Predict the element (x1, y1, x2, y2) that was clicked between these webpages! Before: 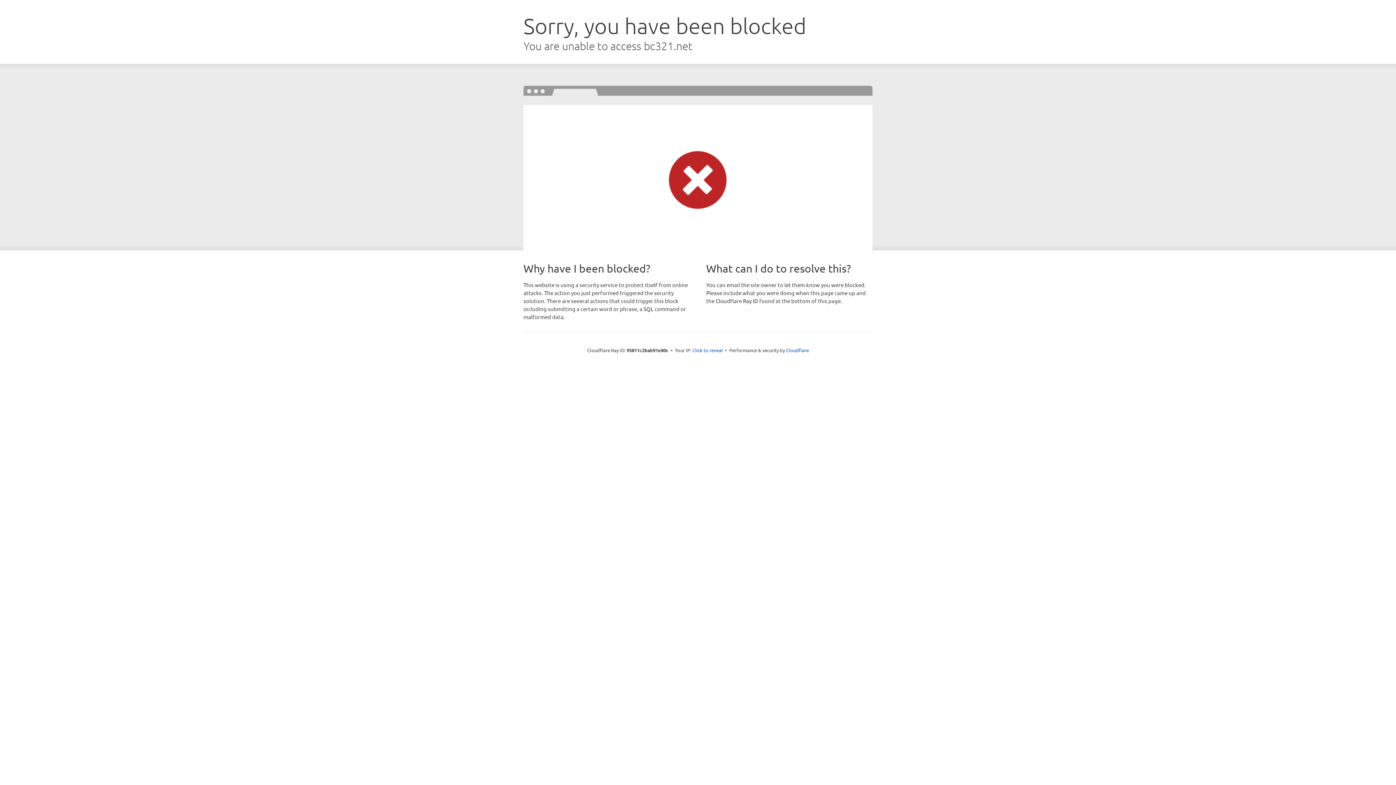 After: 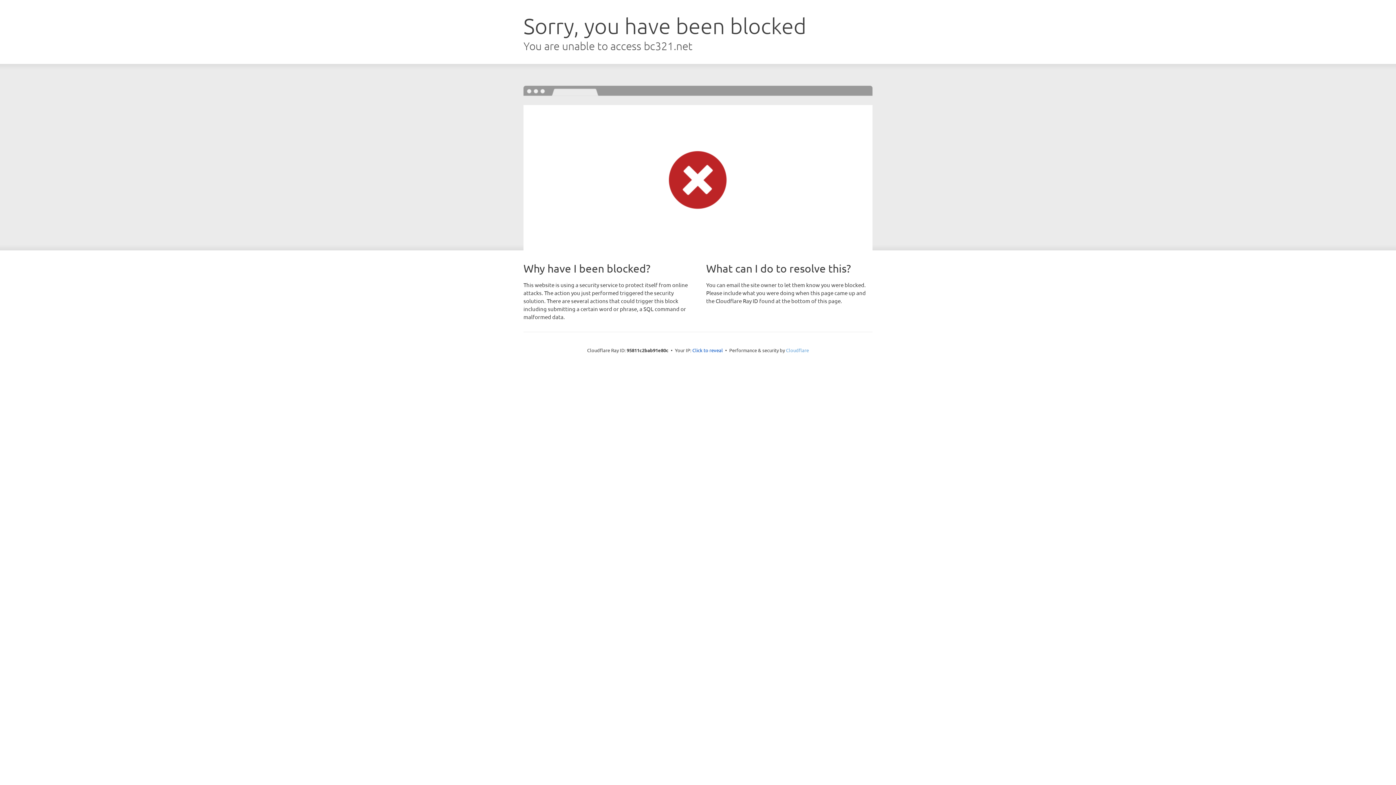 Action: bbox: (786, 347, 809, 353) label: Cloudflare